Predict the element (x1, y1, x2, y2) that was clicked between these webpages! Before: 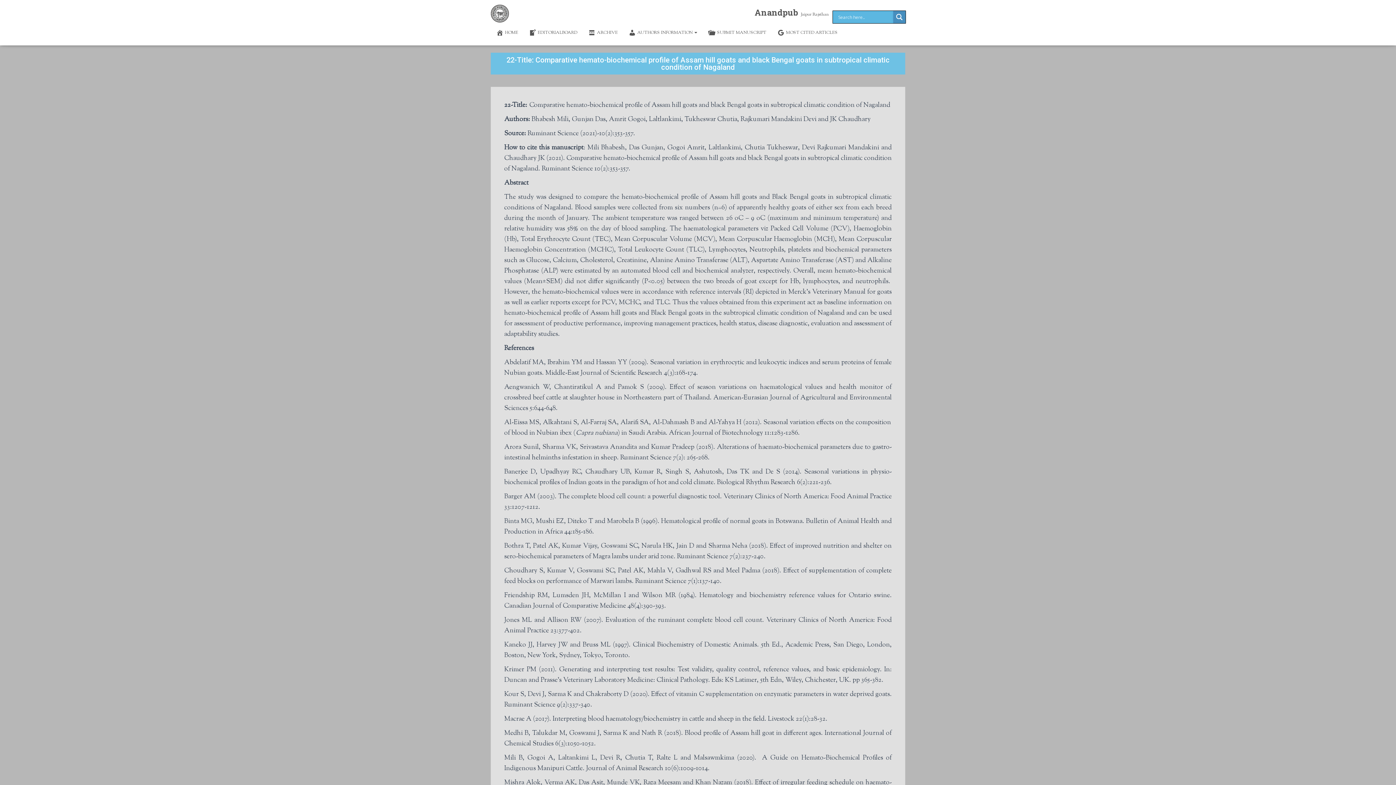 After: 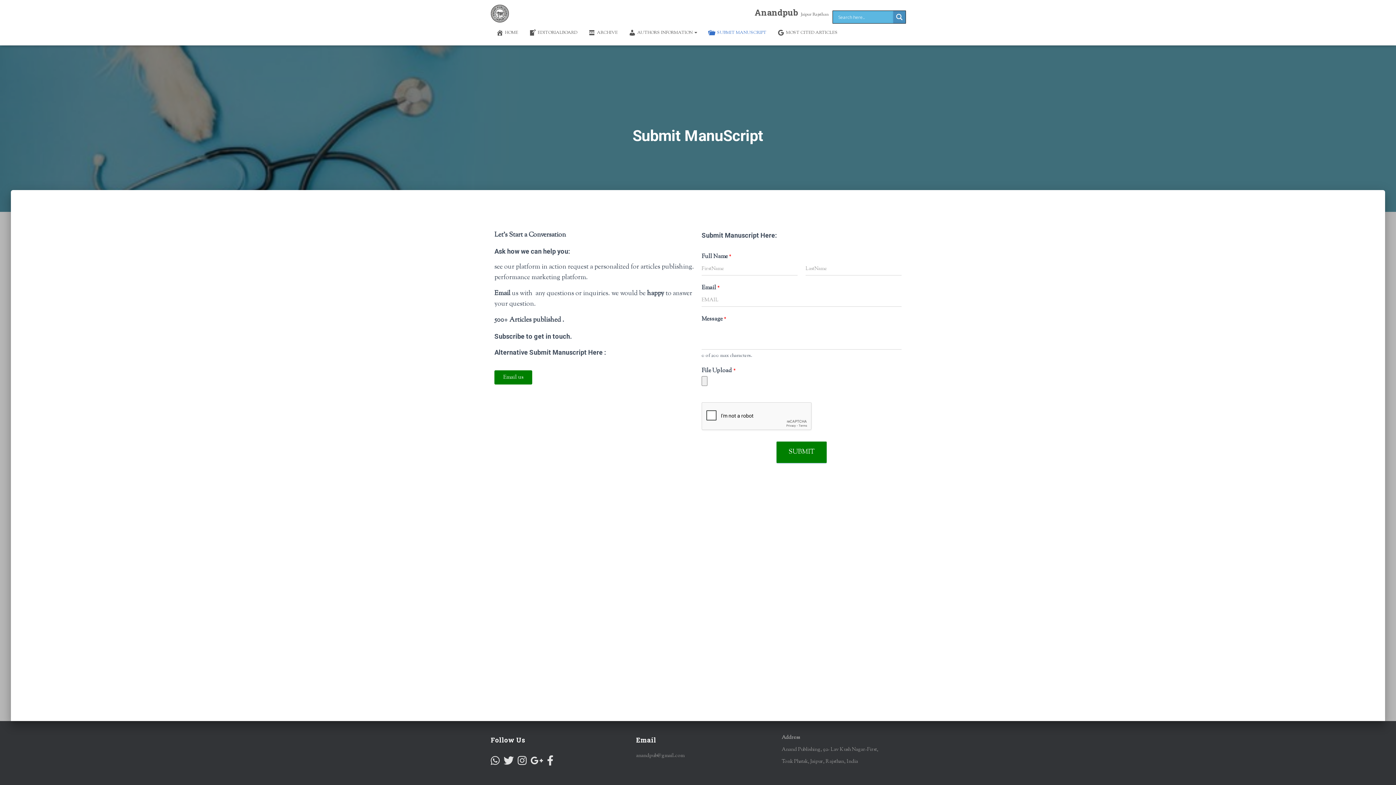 Action: label: SUBMIT MANUSCRIPT bbox: (702, 23, 772, 41)